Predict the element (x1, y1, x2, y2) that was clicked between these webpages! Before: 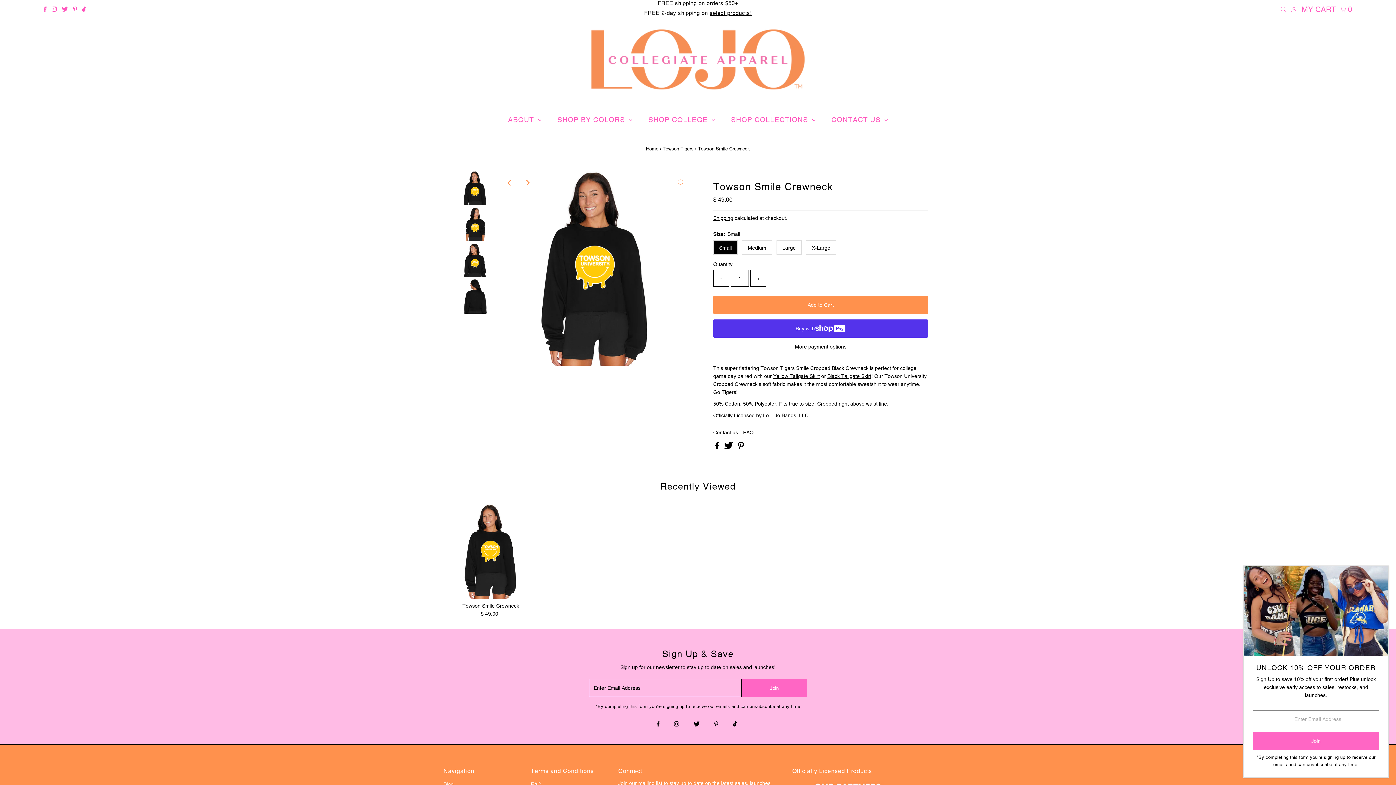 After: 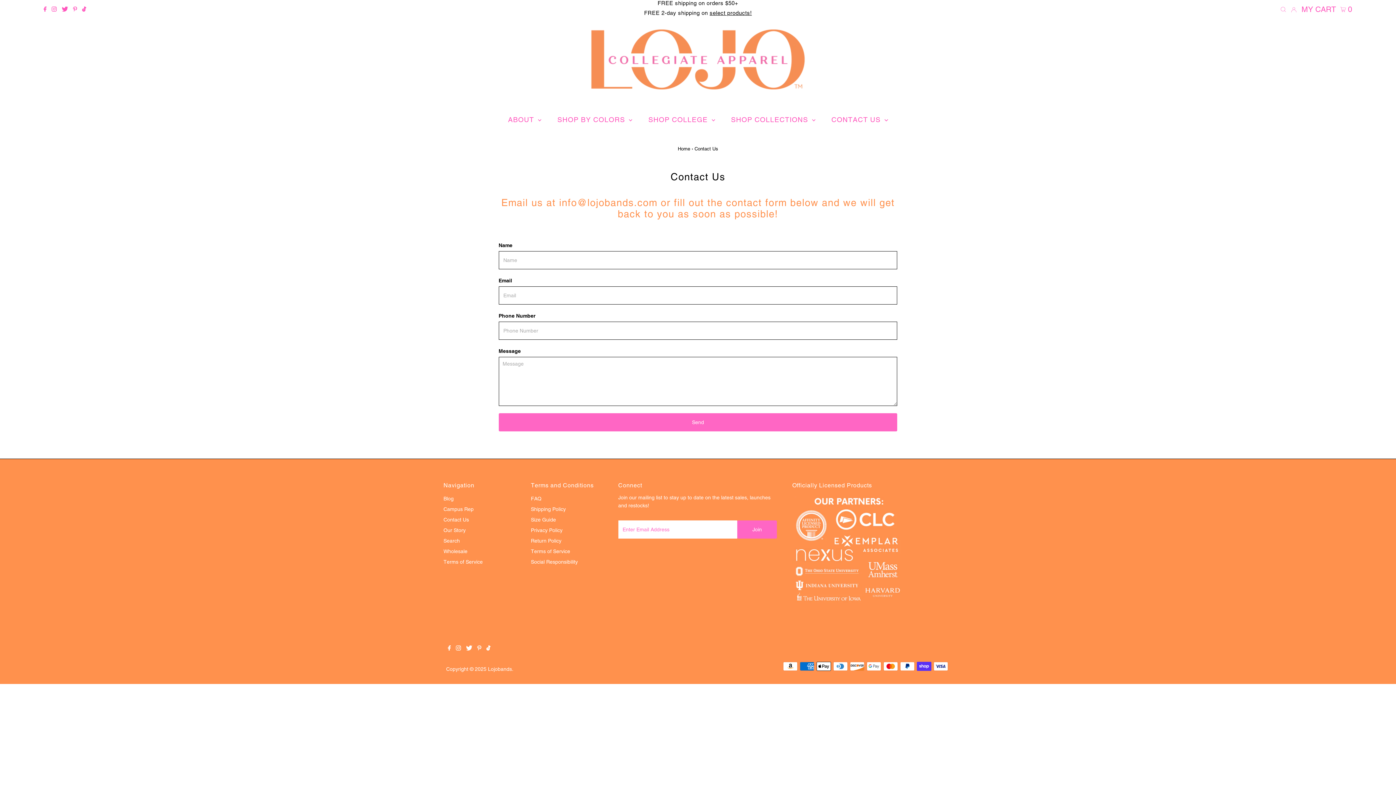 Action: bbox: (824, 101, 895, 137) label: CONTACT US 